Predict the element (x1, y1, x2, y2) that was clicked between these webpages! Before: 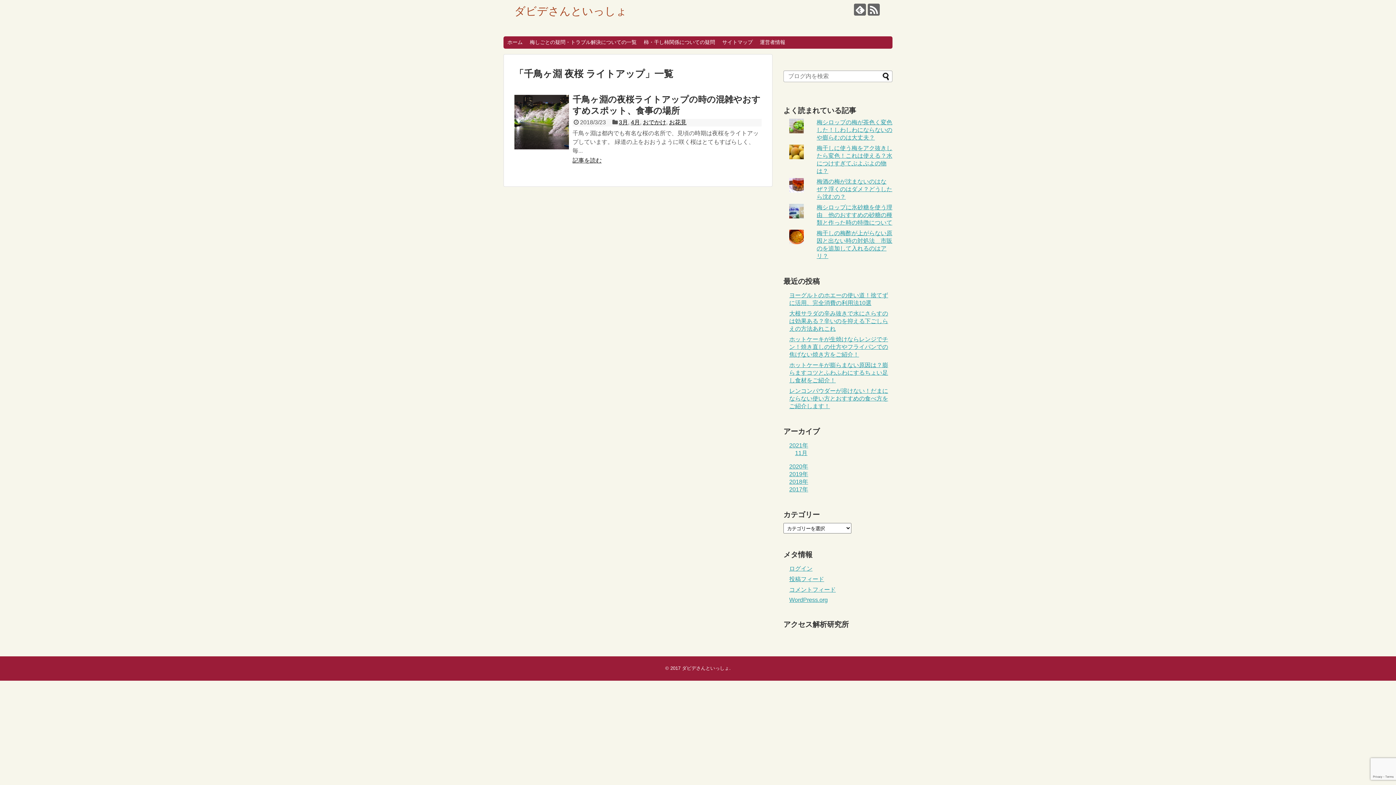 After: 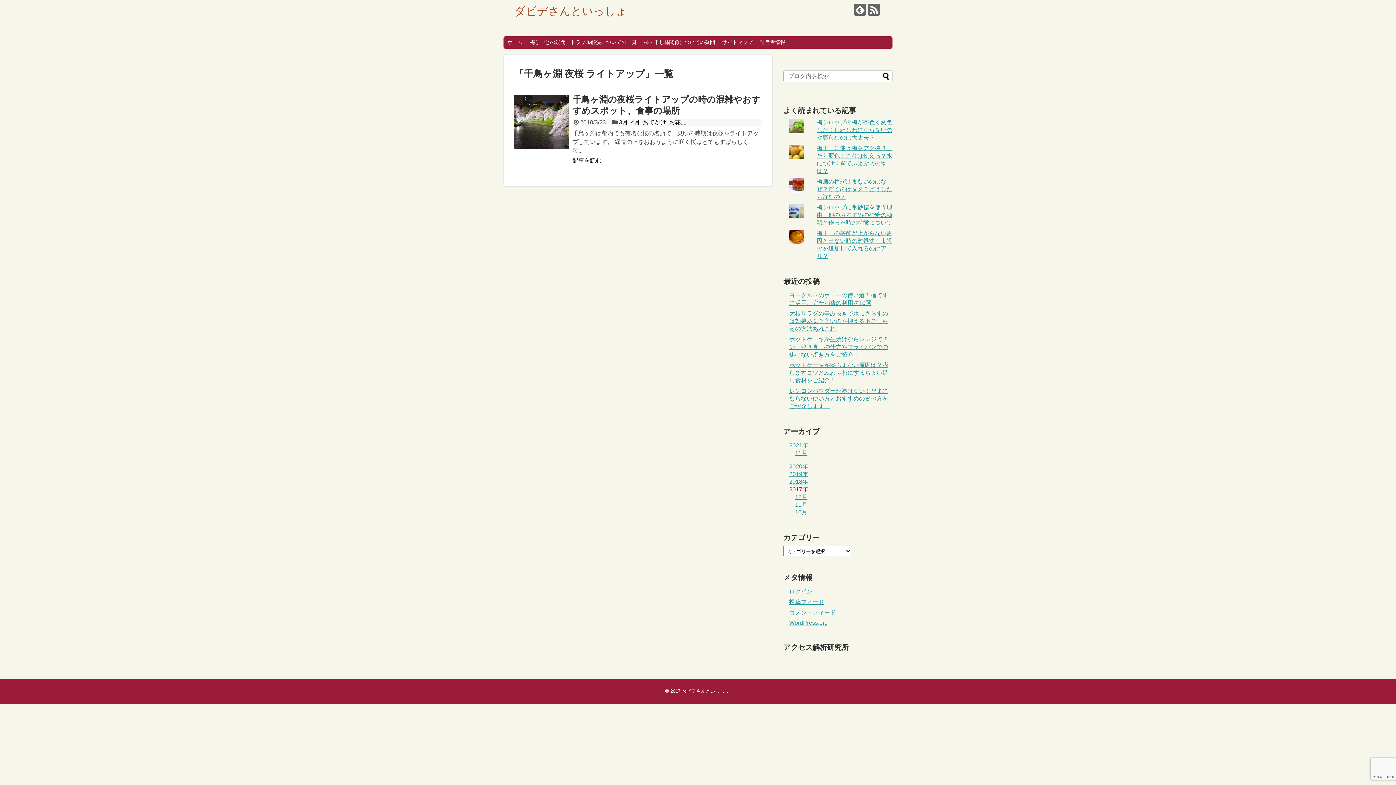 Action: label: 2017年 bbox: (789, 486, 808, 492)